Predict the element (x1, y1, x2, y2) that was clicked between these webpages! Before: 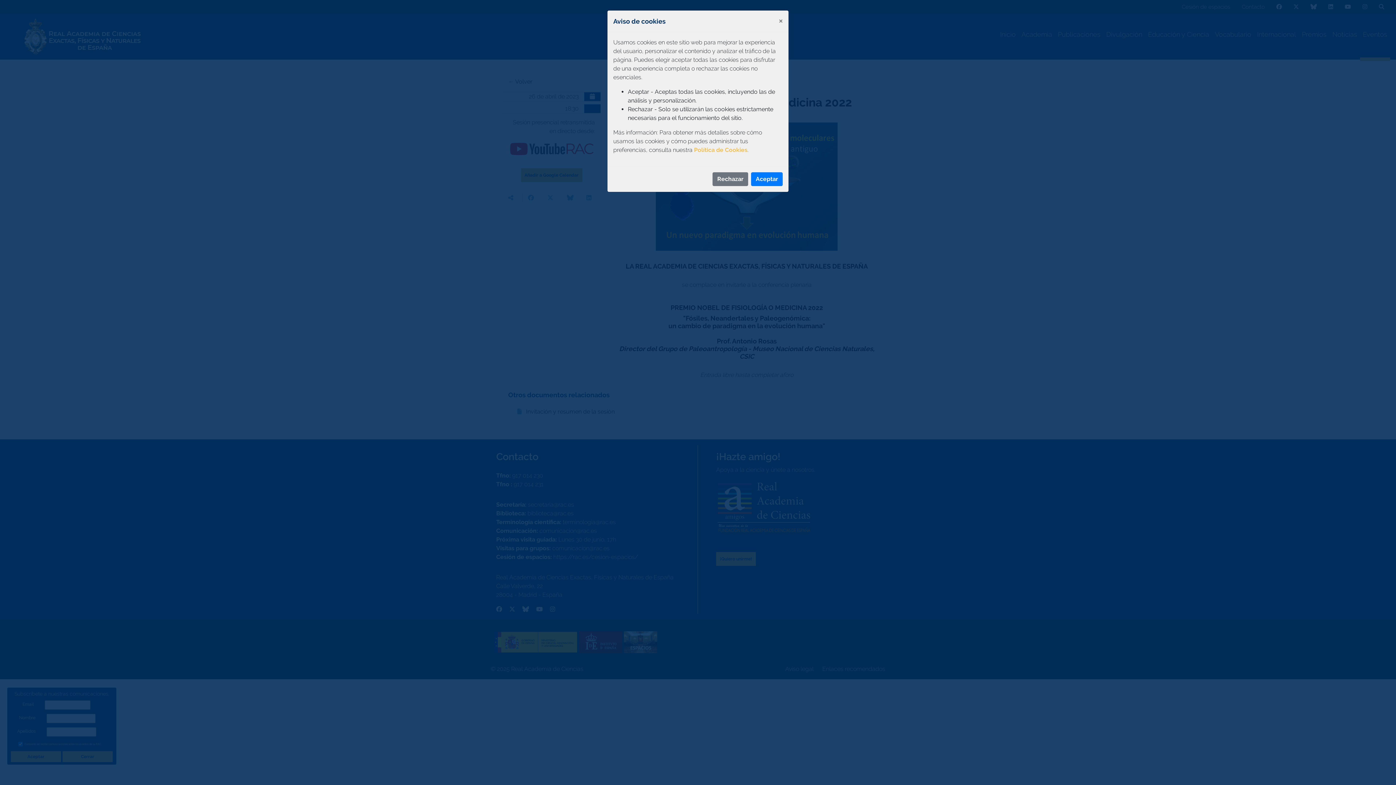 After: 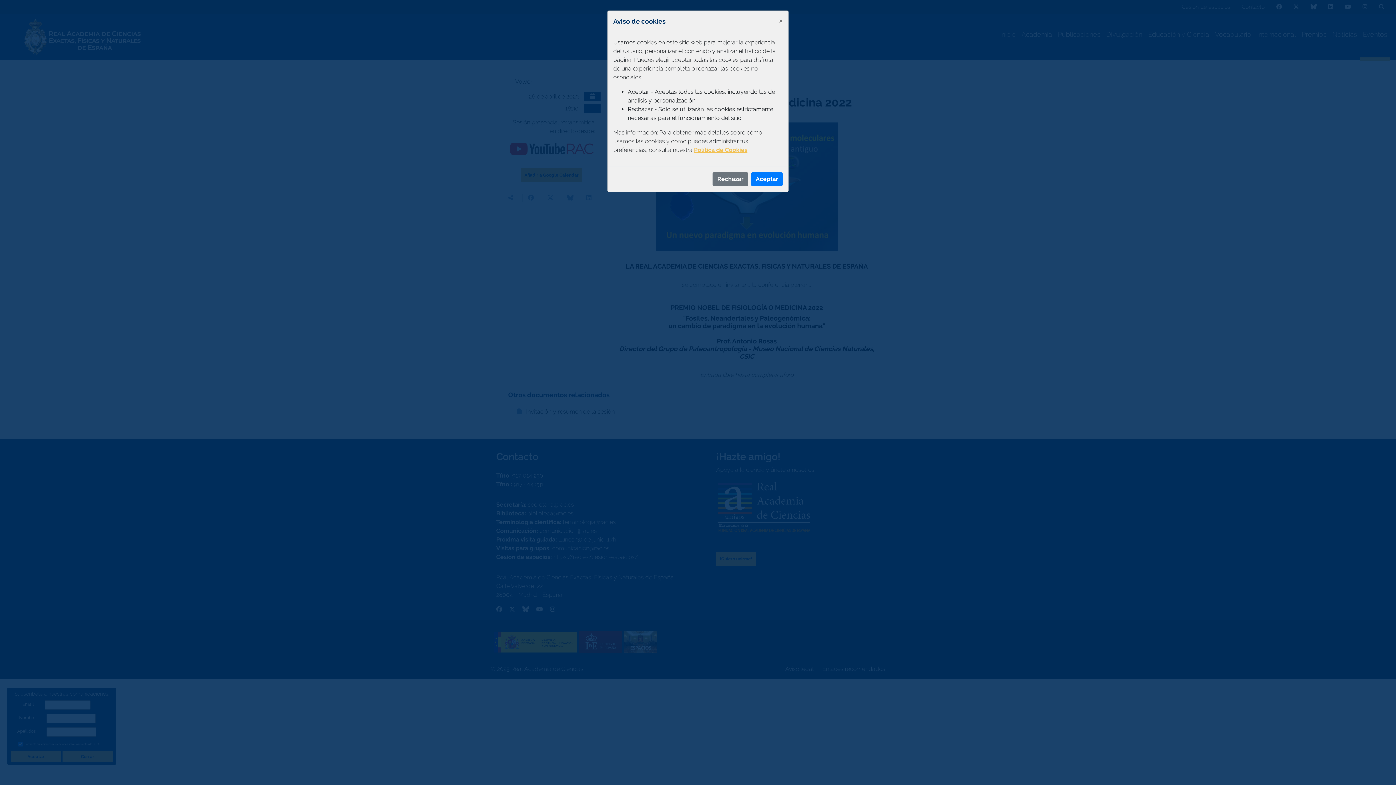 Action: bbox: (694, 146, 747, 153) label: Política de Cookies